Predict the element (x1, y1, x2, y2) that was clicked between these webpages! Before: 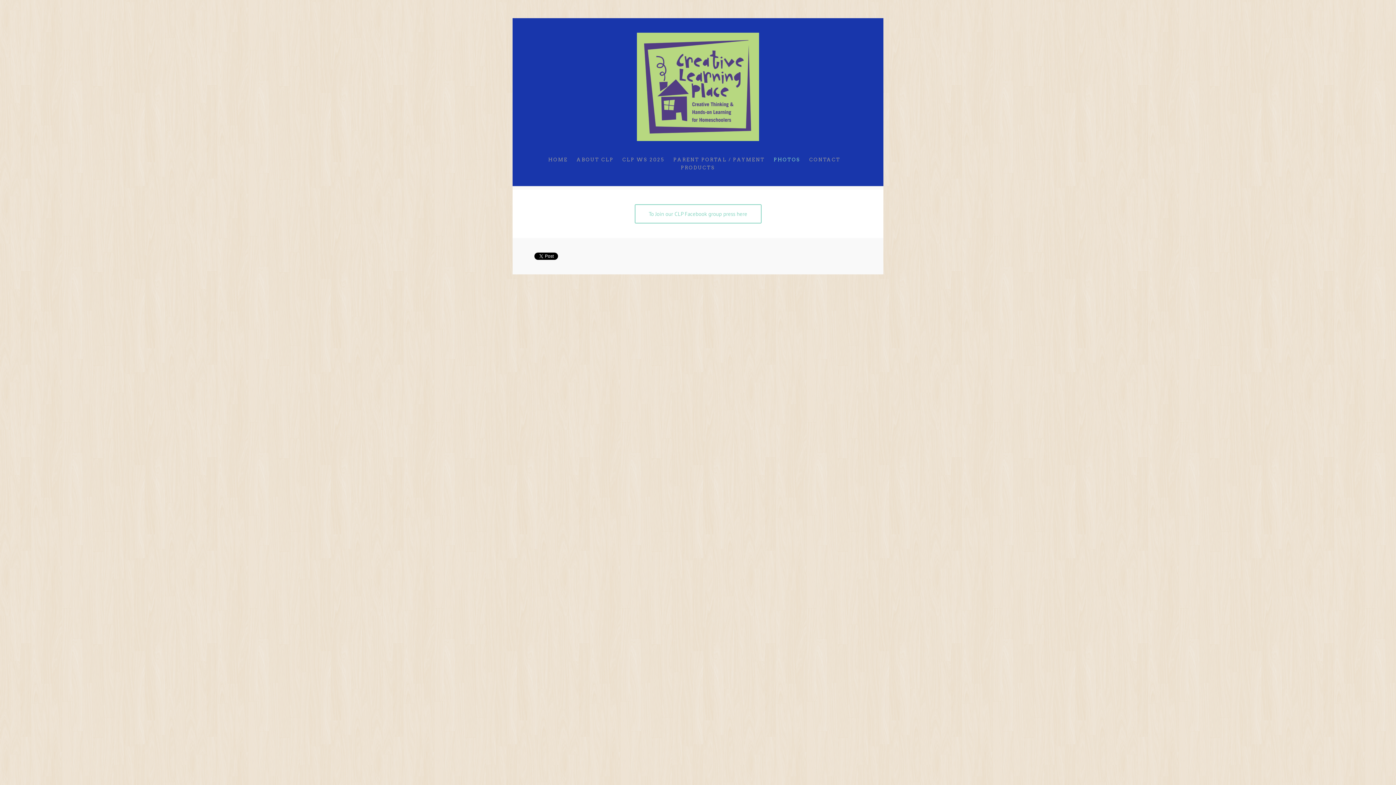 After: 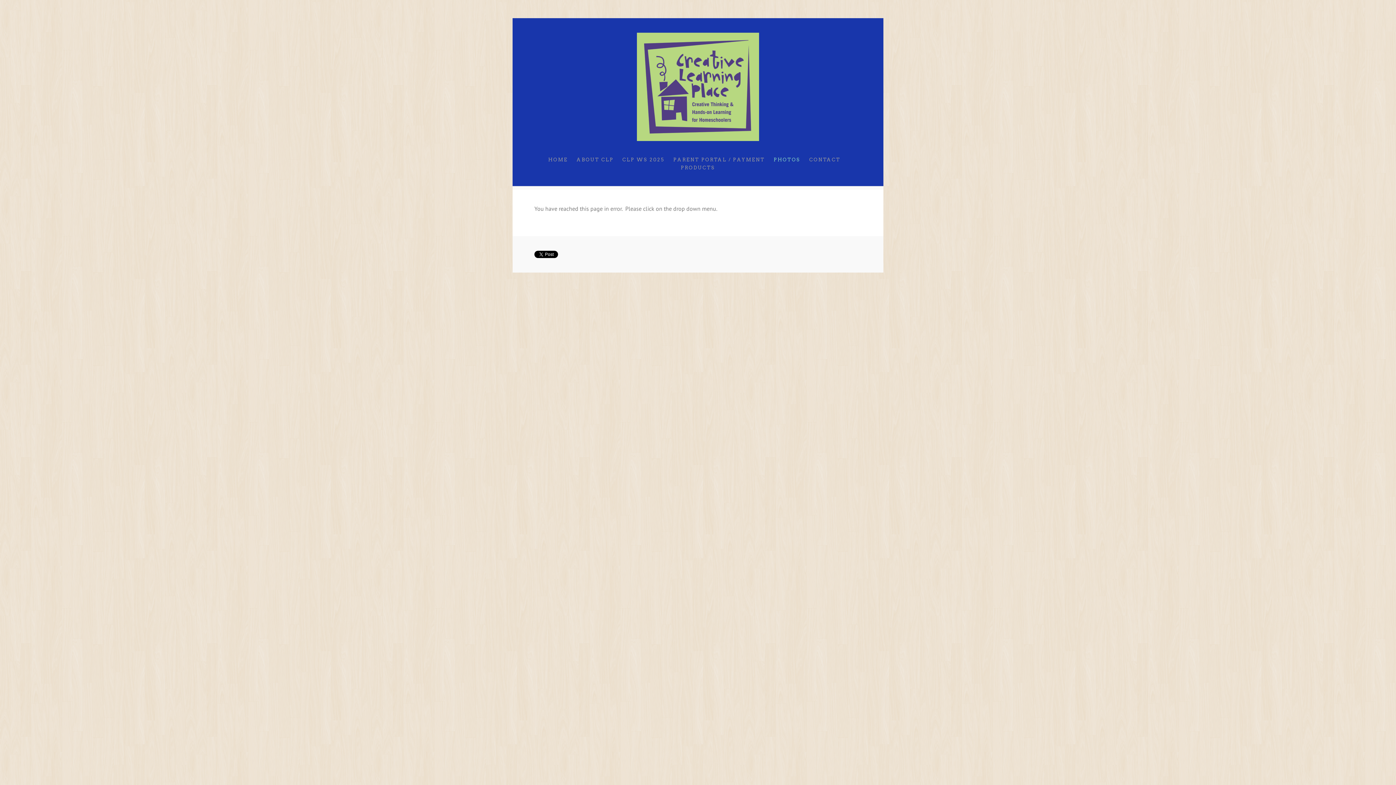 Action: label: PHOTOS bbox: (773, 157, 800, 162)